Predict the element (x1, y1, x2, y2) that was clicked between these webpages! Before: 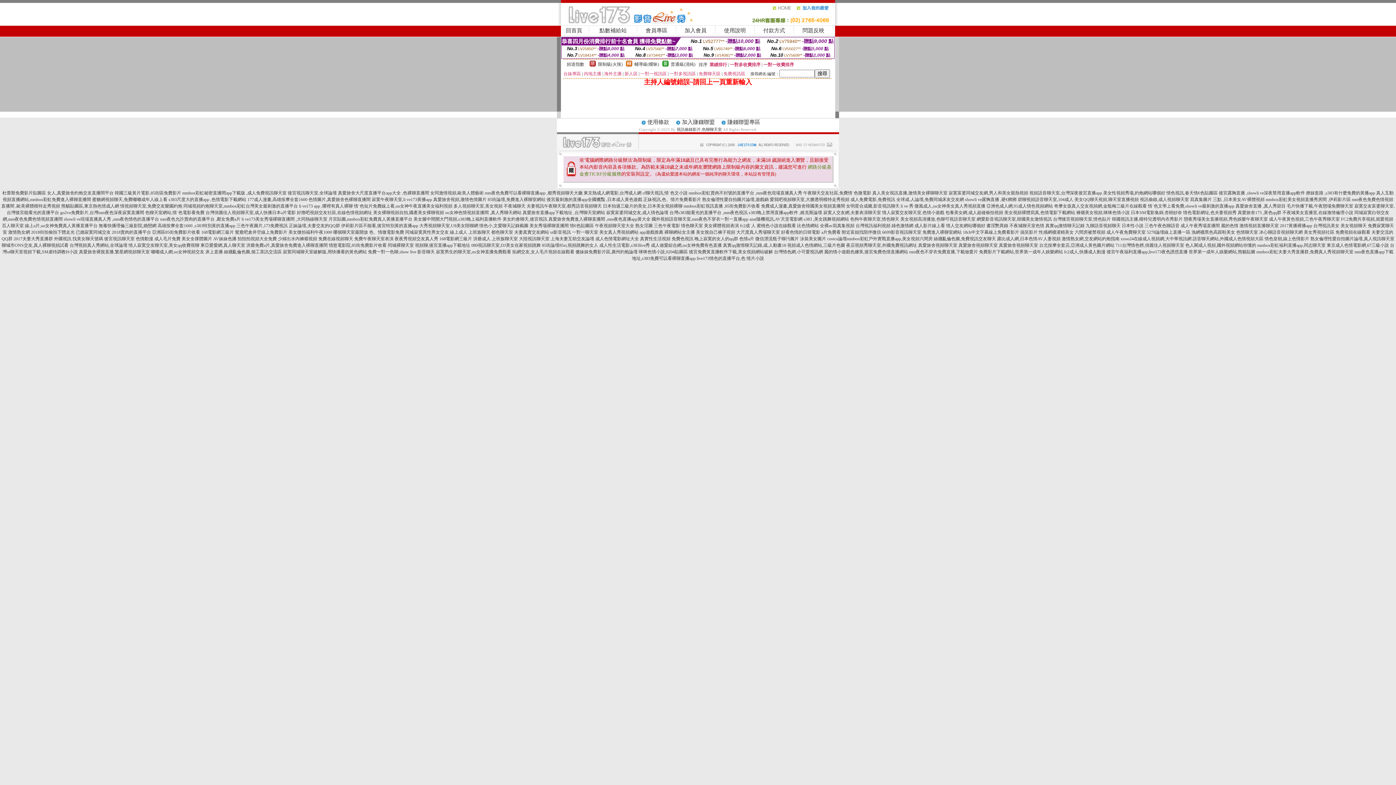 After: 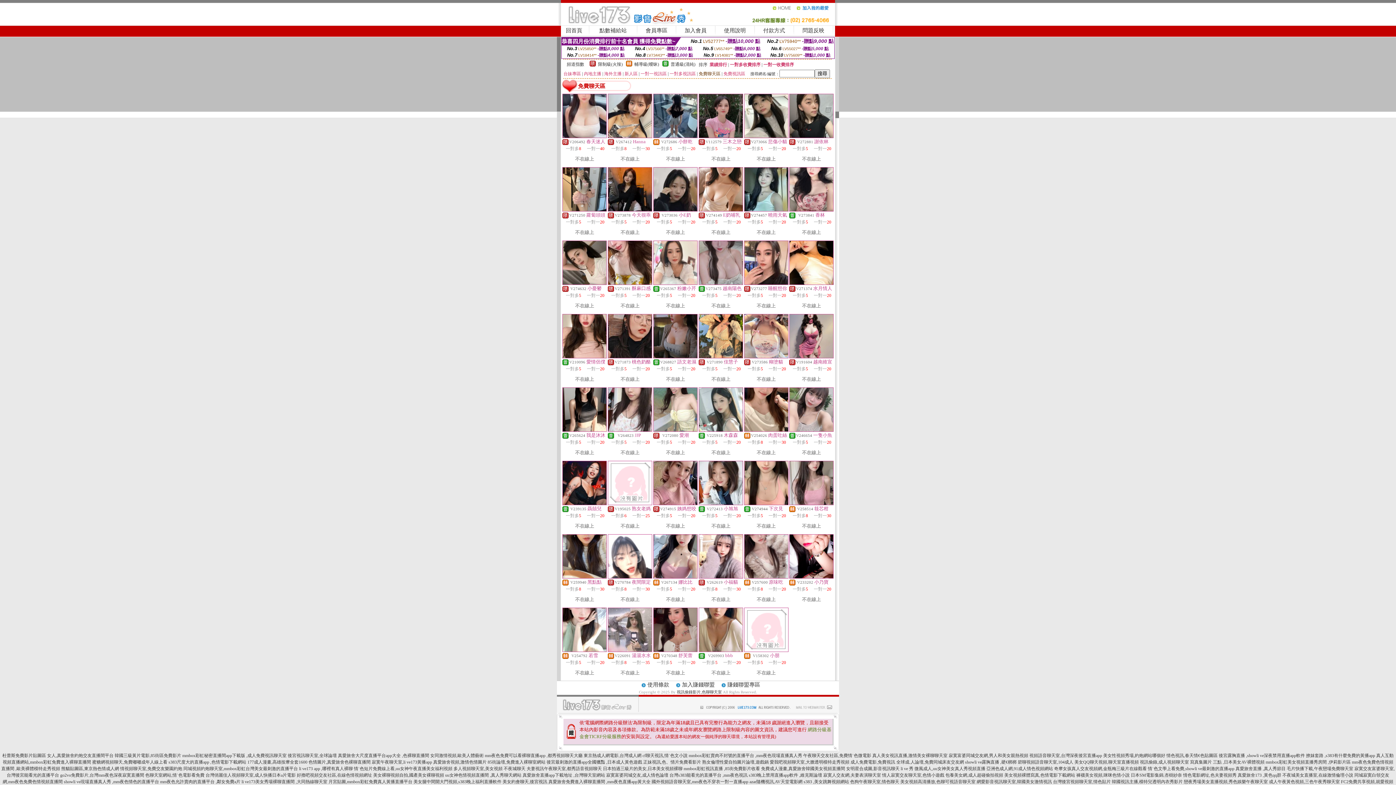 Action: label: 免費聊天區 bbox: (698, 71, 720, 76)